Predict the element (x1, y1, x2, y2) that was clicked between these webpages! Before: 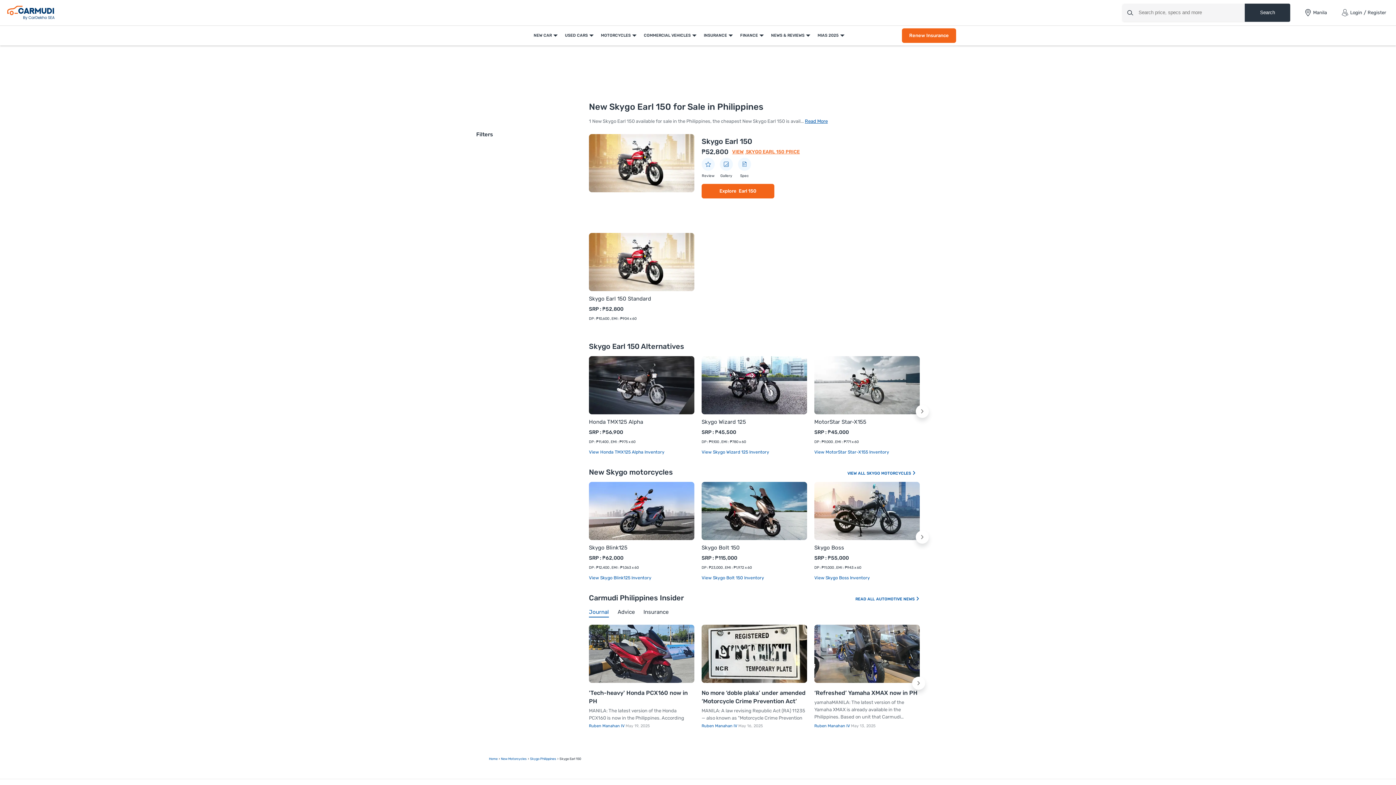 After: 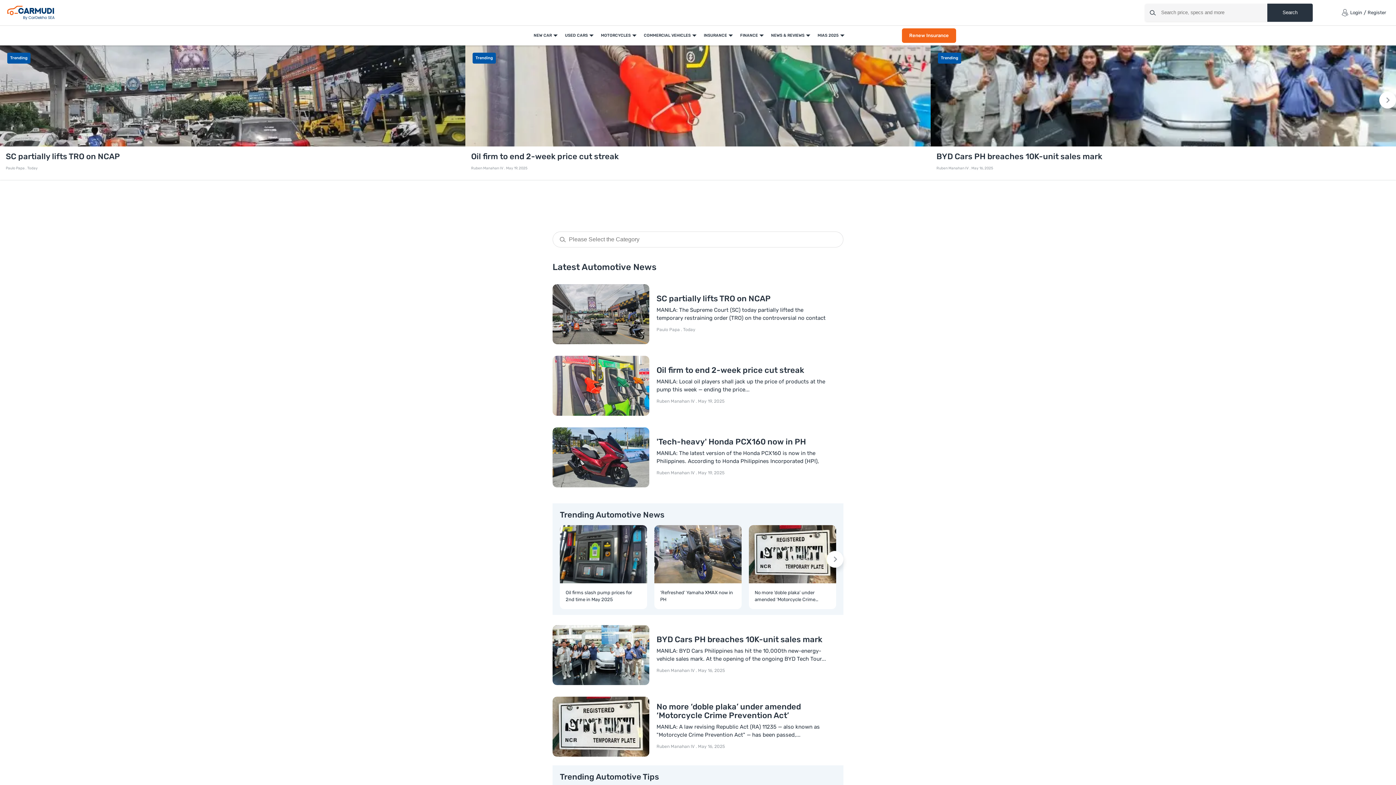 Action: label: AUTOMOTIVE NEWS  bbox: (855, 595, 920, 604)